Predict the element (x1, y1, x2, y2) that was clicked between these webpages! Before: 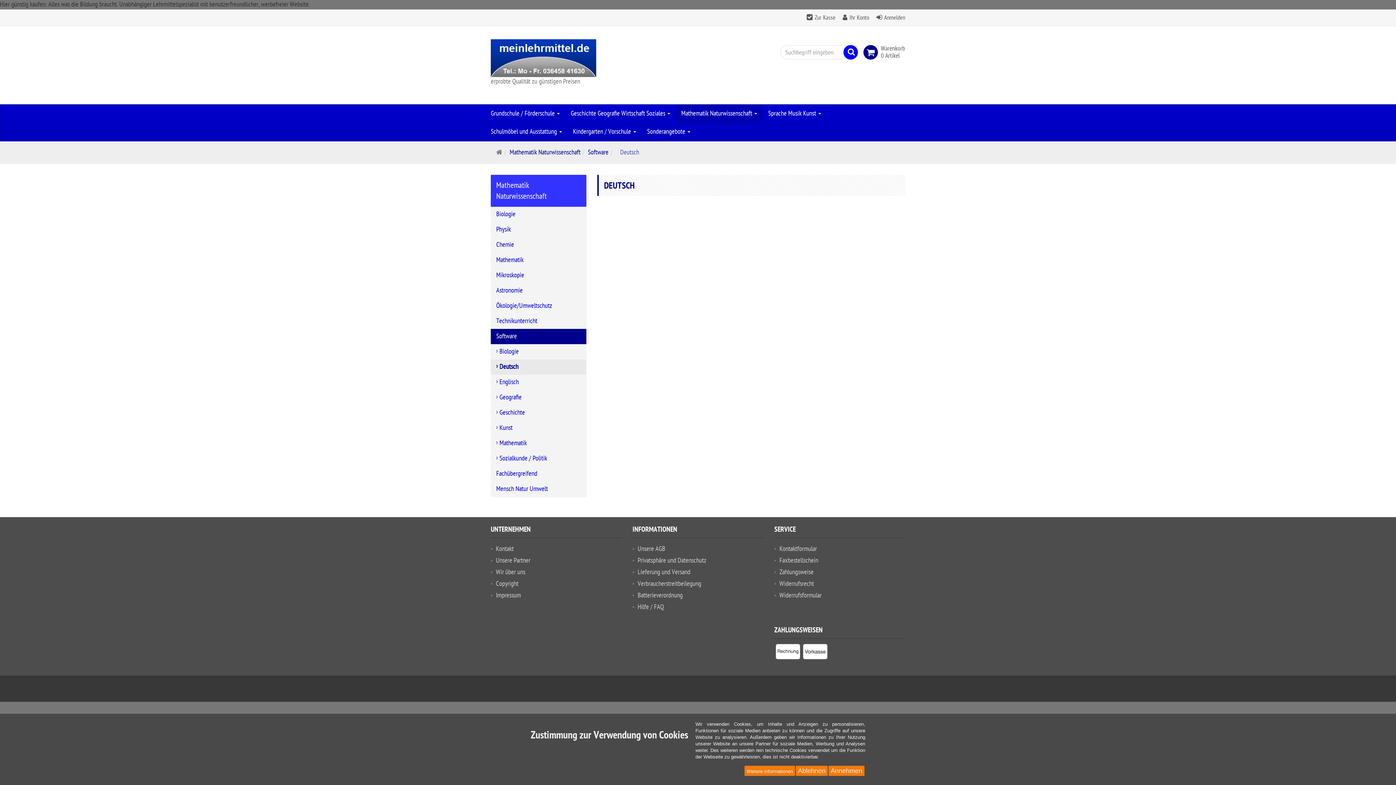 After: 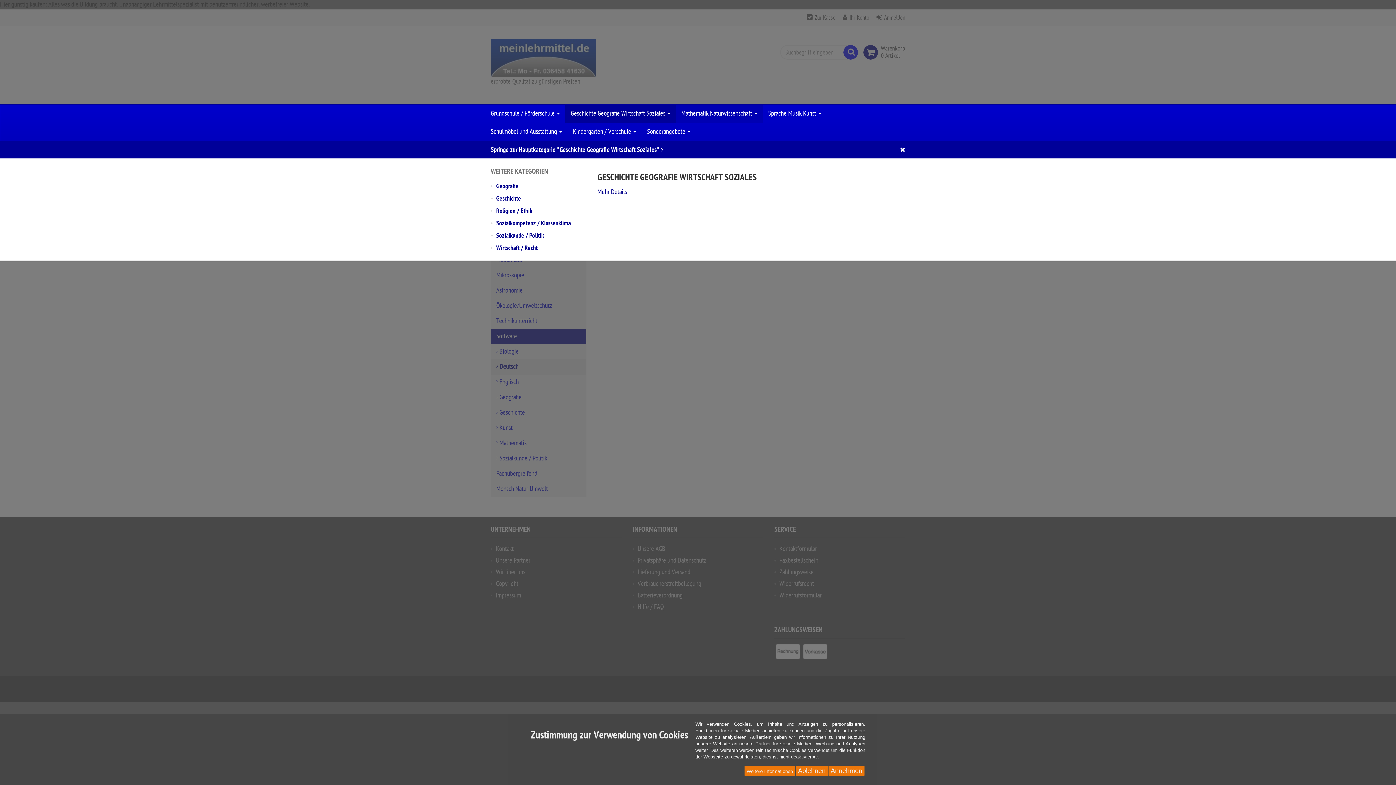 Action: label: Geschichte Geografie Wirtschaft Soziales  bbox: (565, 104, 676, 122)